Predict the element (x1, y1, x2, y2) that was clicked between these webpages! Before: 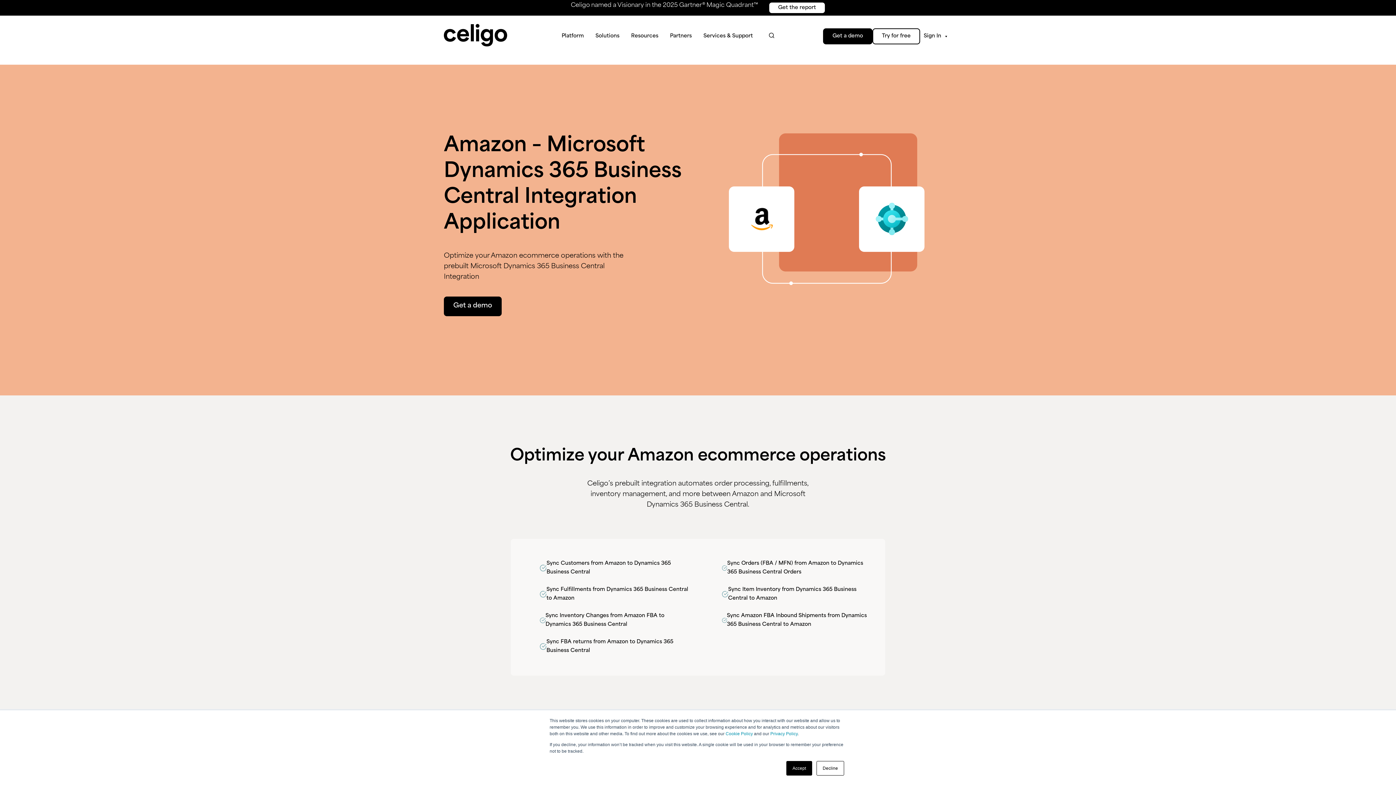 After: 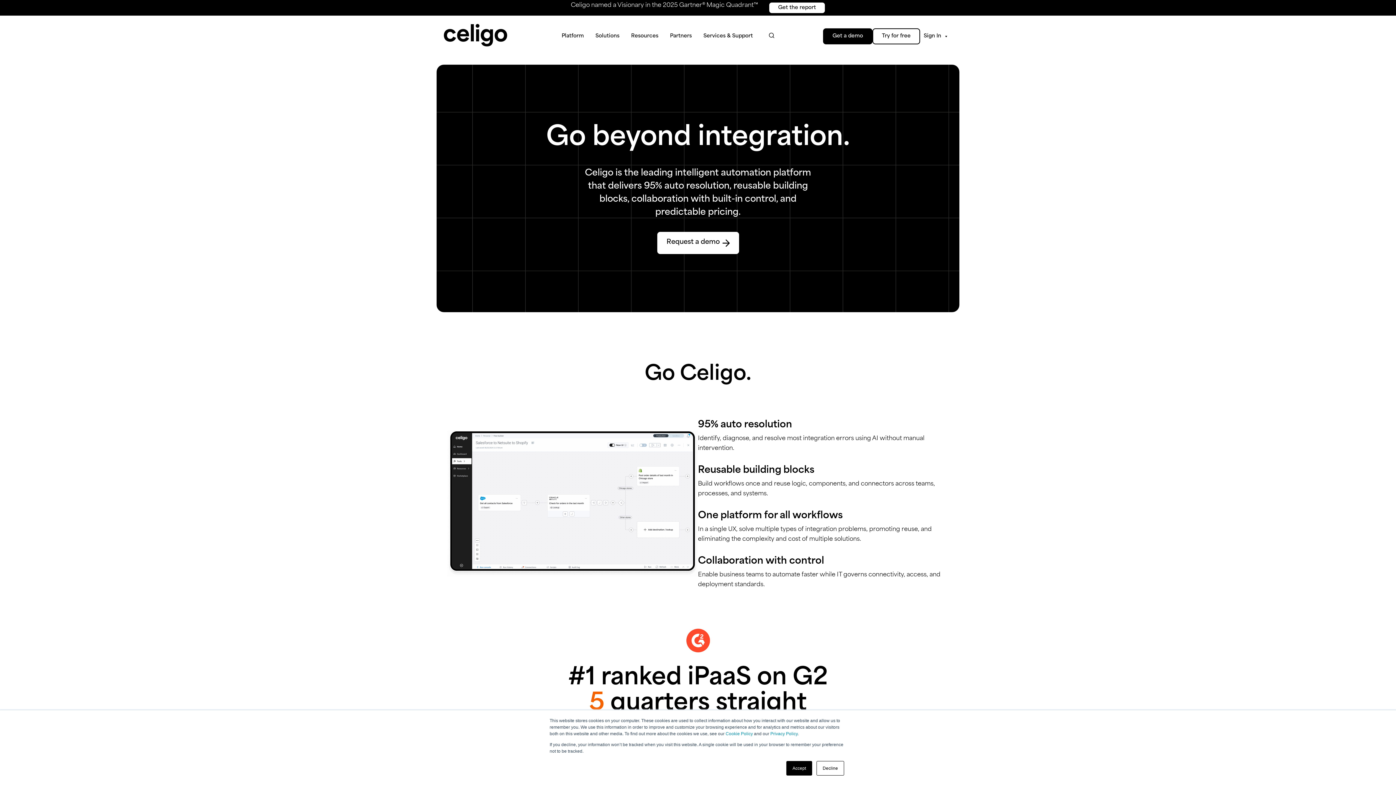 Action: bbox: (444, 24, 507, 48)